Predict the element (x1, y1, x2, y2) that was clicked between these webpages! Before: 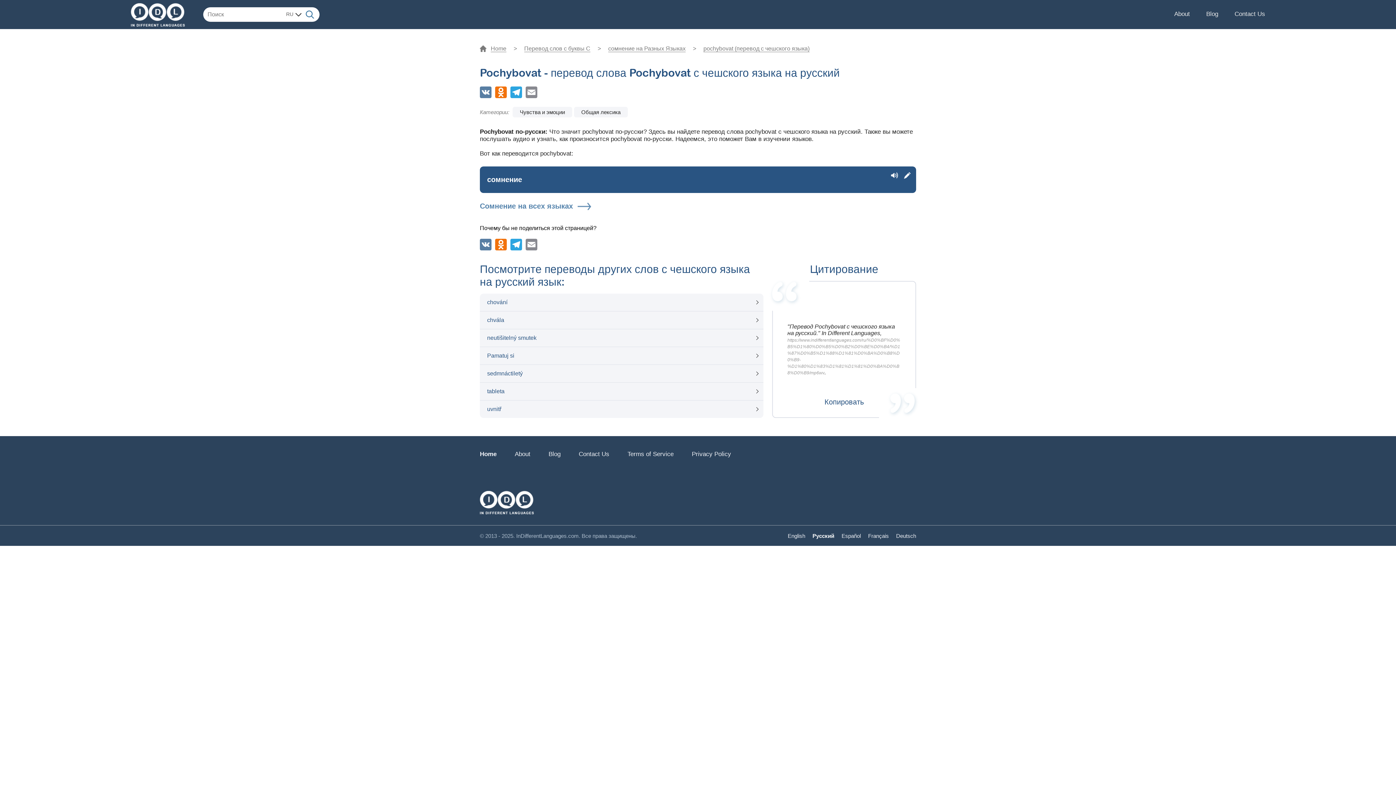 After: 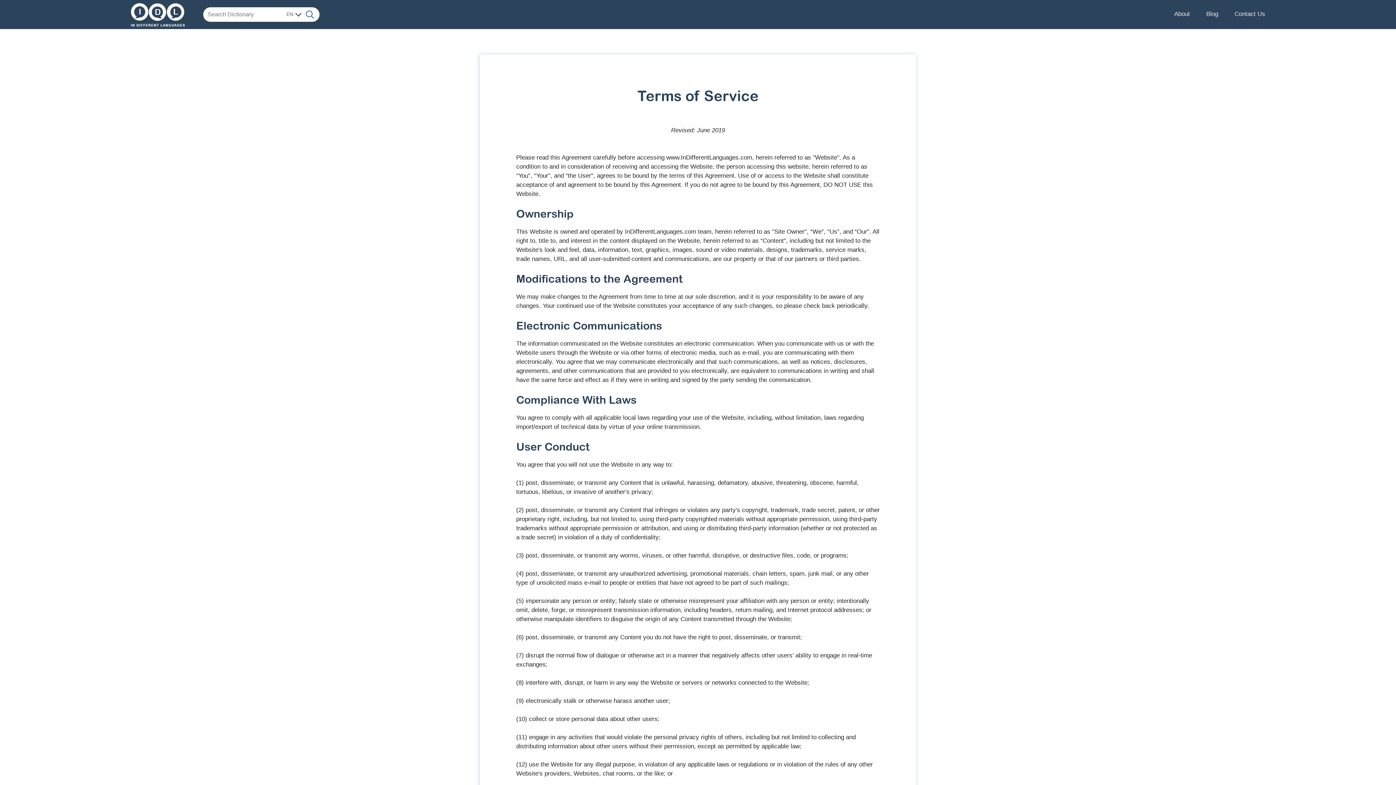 Action: label: Terms of Service bbox: (627, 450, 673, 457)